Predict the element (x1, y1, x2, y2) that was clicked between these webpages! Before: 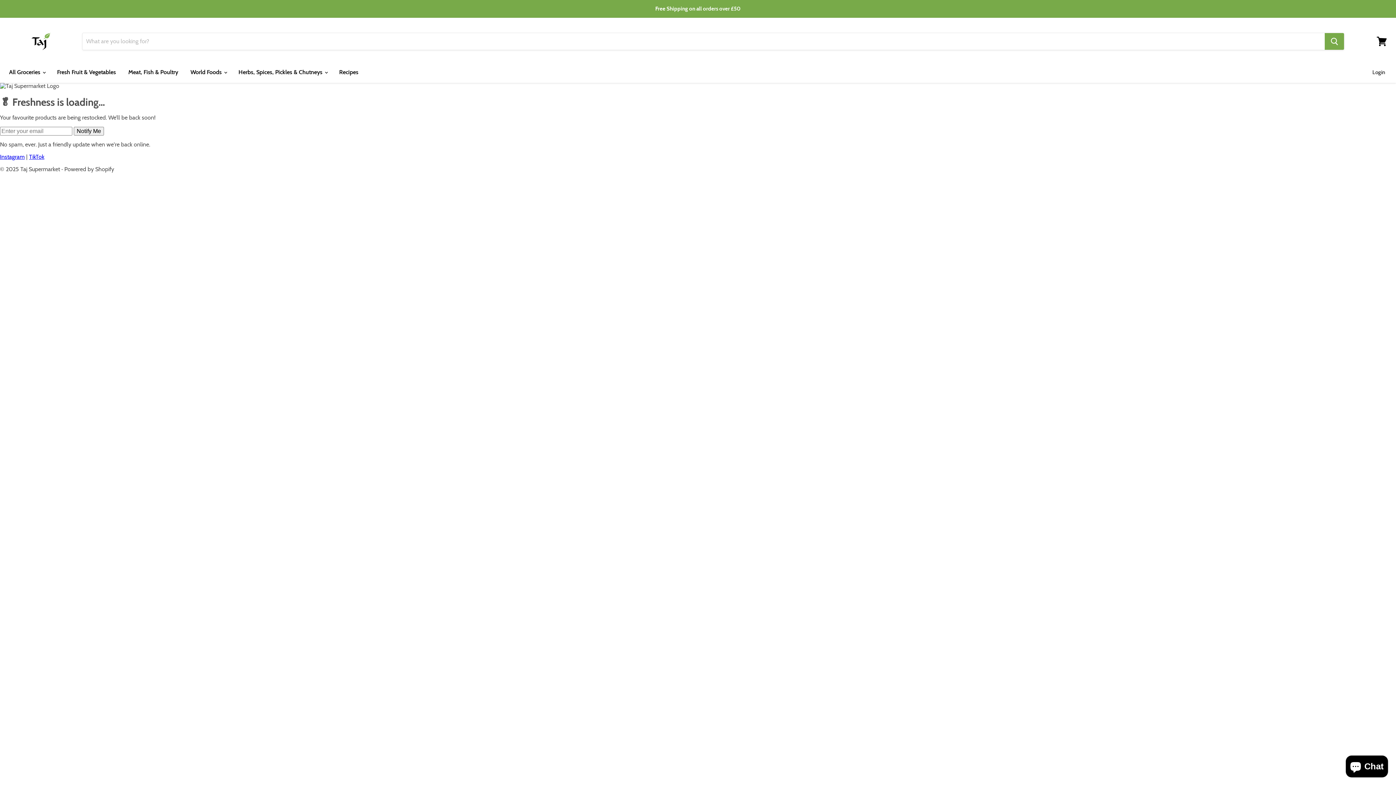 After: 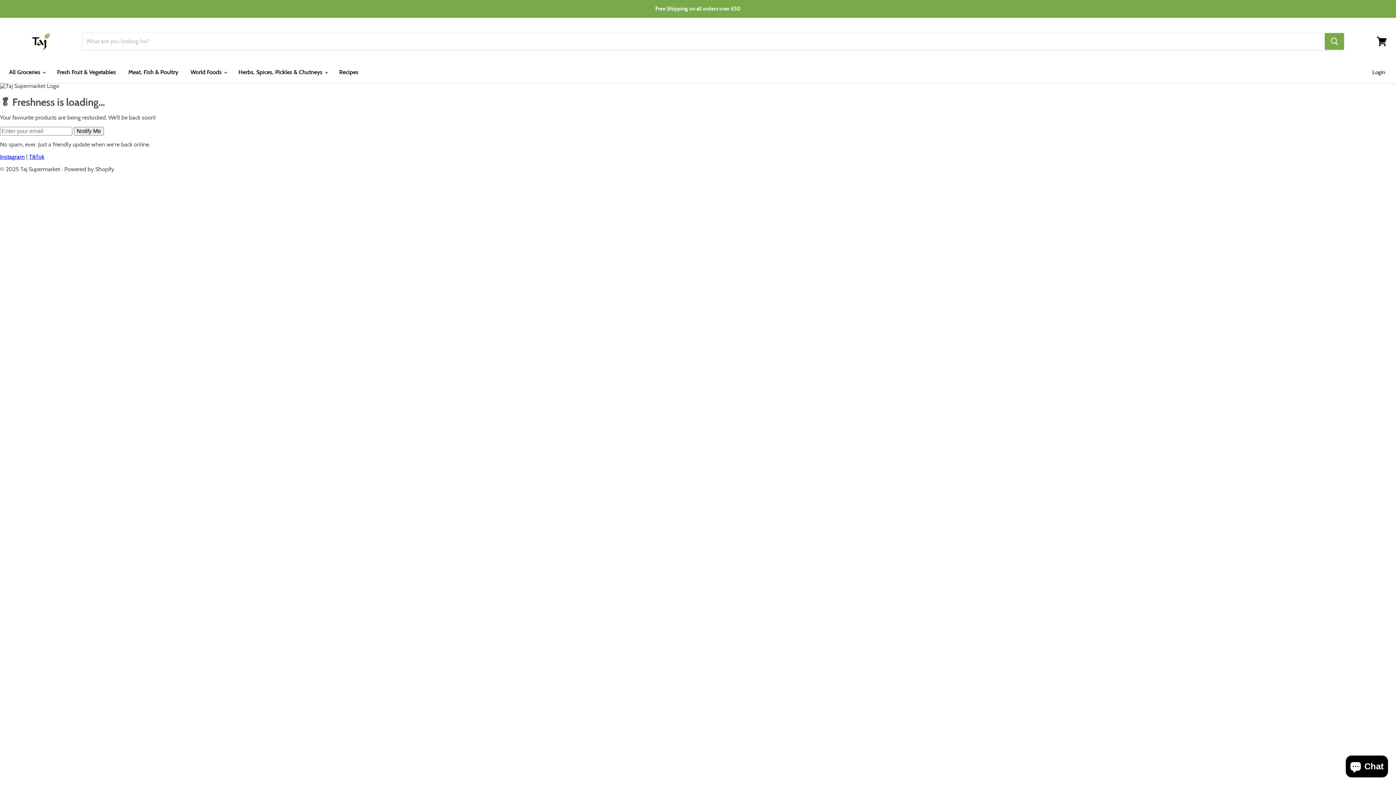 Action: bbox: (29, 153, 44, 160) label: TikTok